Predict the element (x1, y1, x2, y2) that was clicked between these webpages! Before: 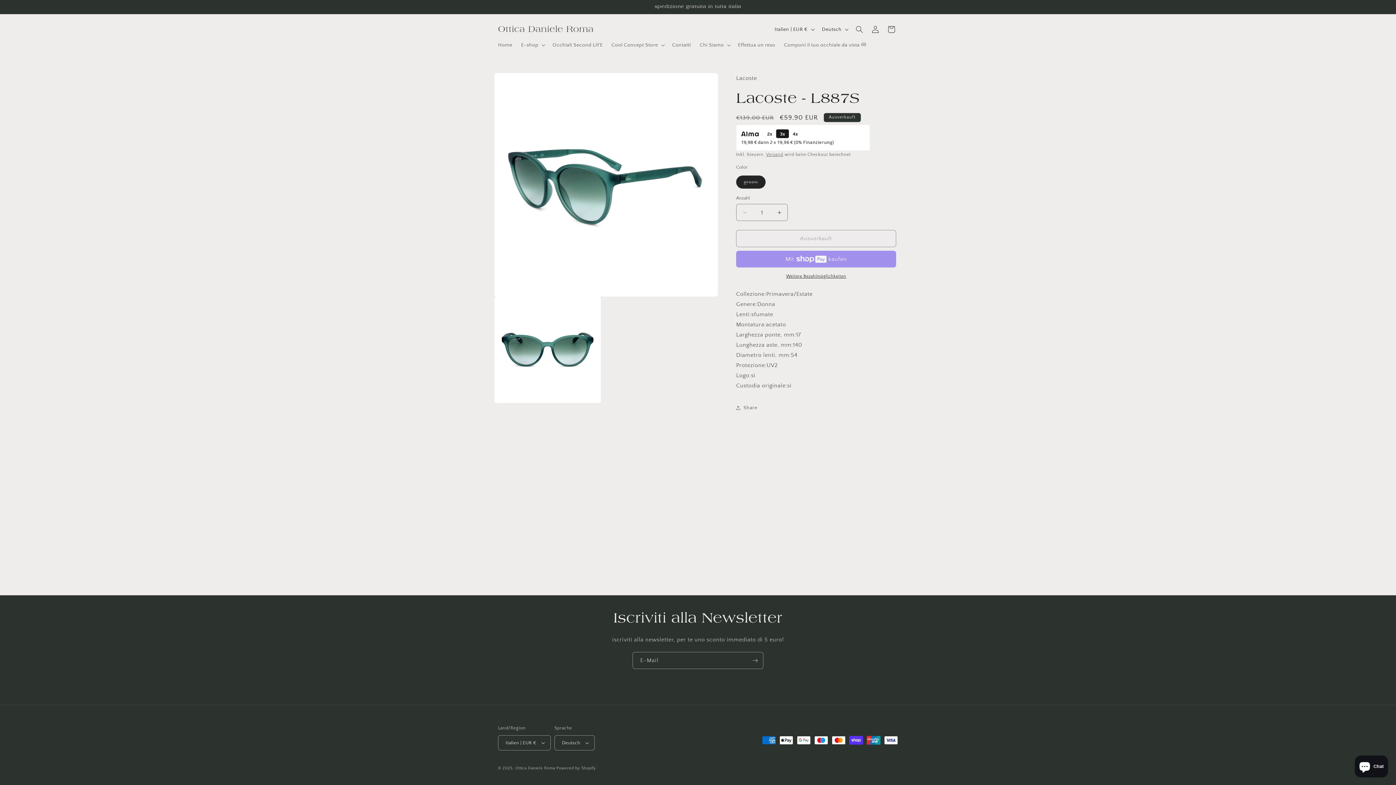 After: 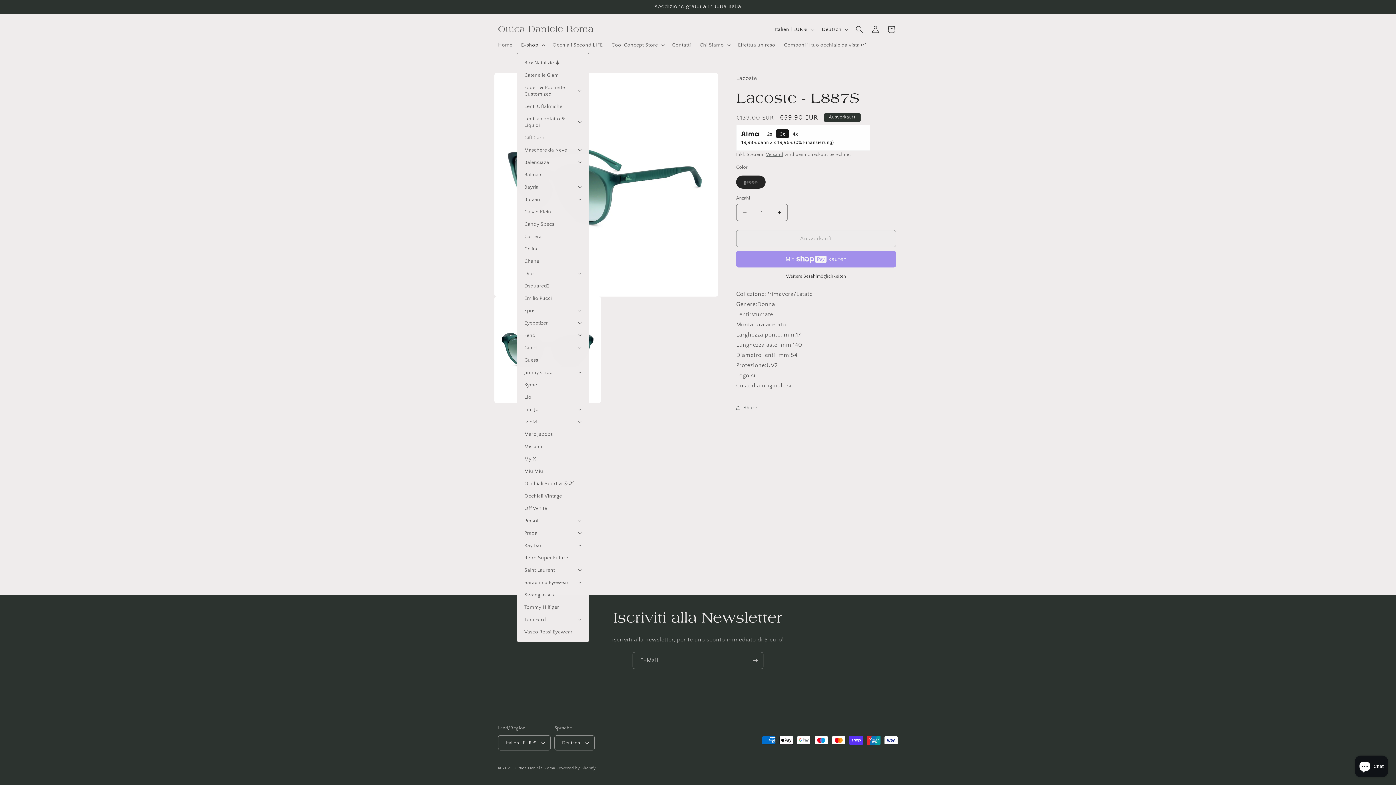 Action: bbox: (516, 37, 548, 52) label: E-shop